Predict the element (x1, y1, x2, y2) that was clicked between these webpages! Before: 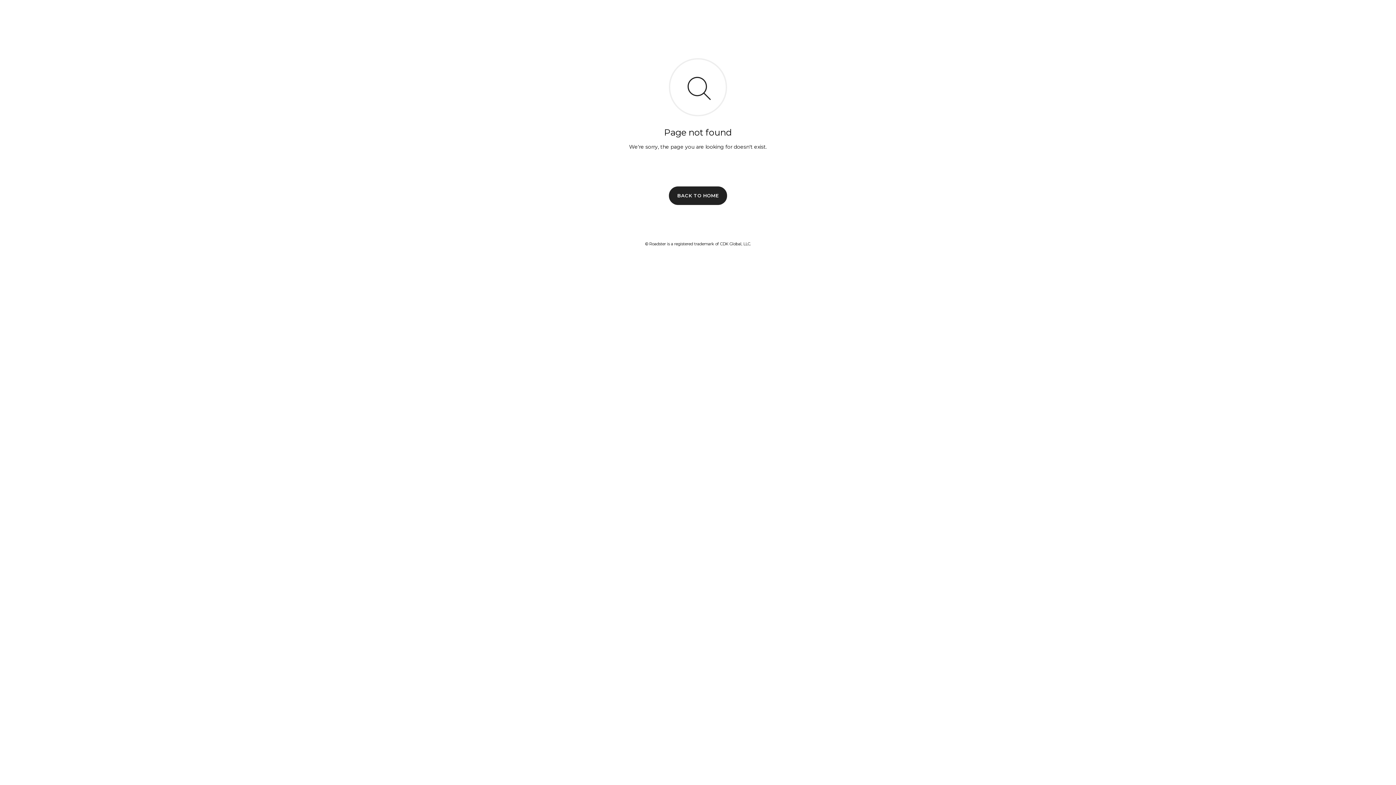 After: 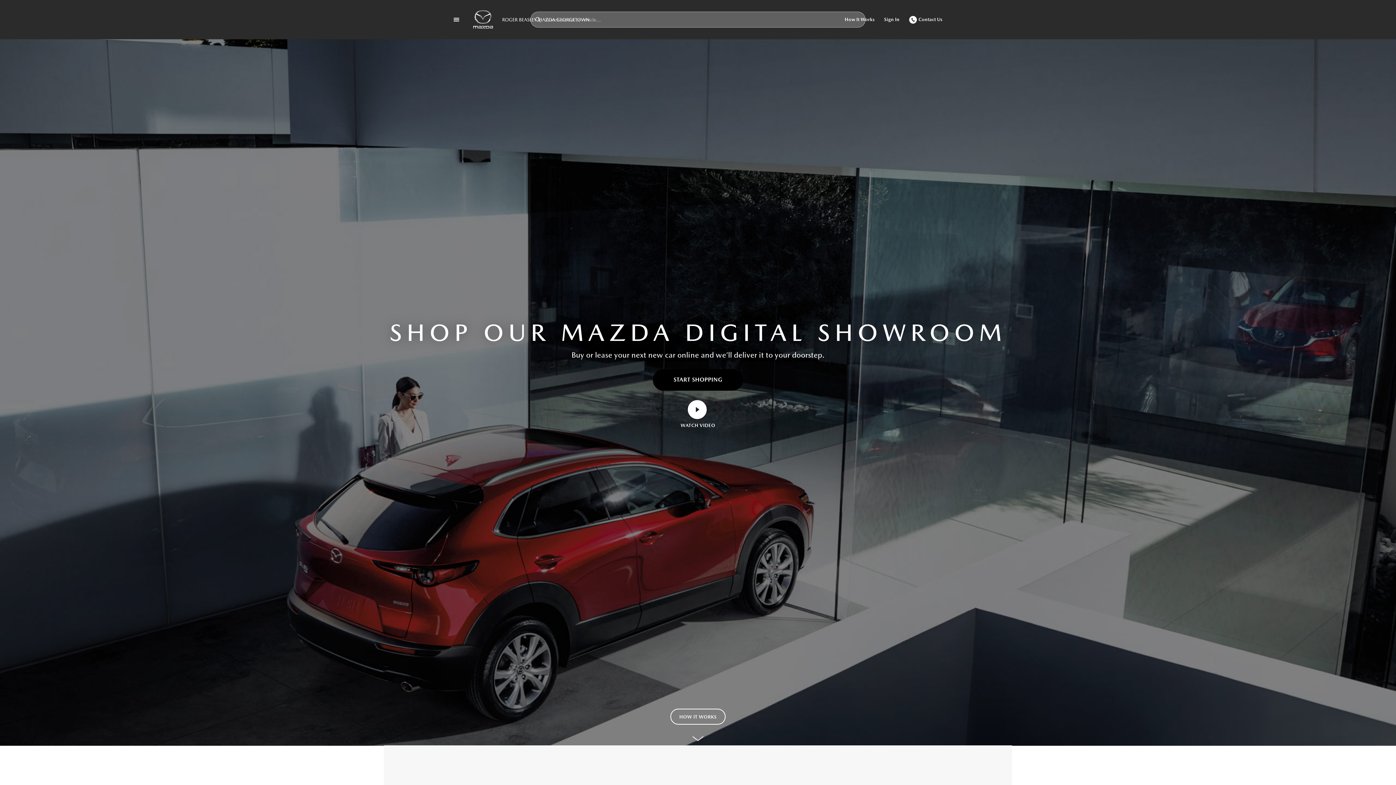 Action: bbox: (669, 186, 727, 204) label: BACK TO HOME